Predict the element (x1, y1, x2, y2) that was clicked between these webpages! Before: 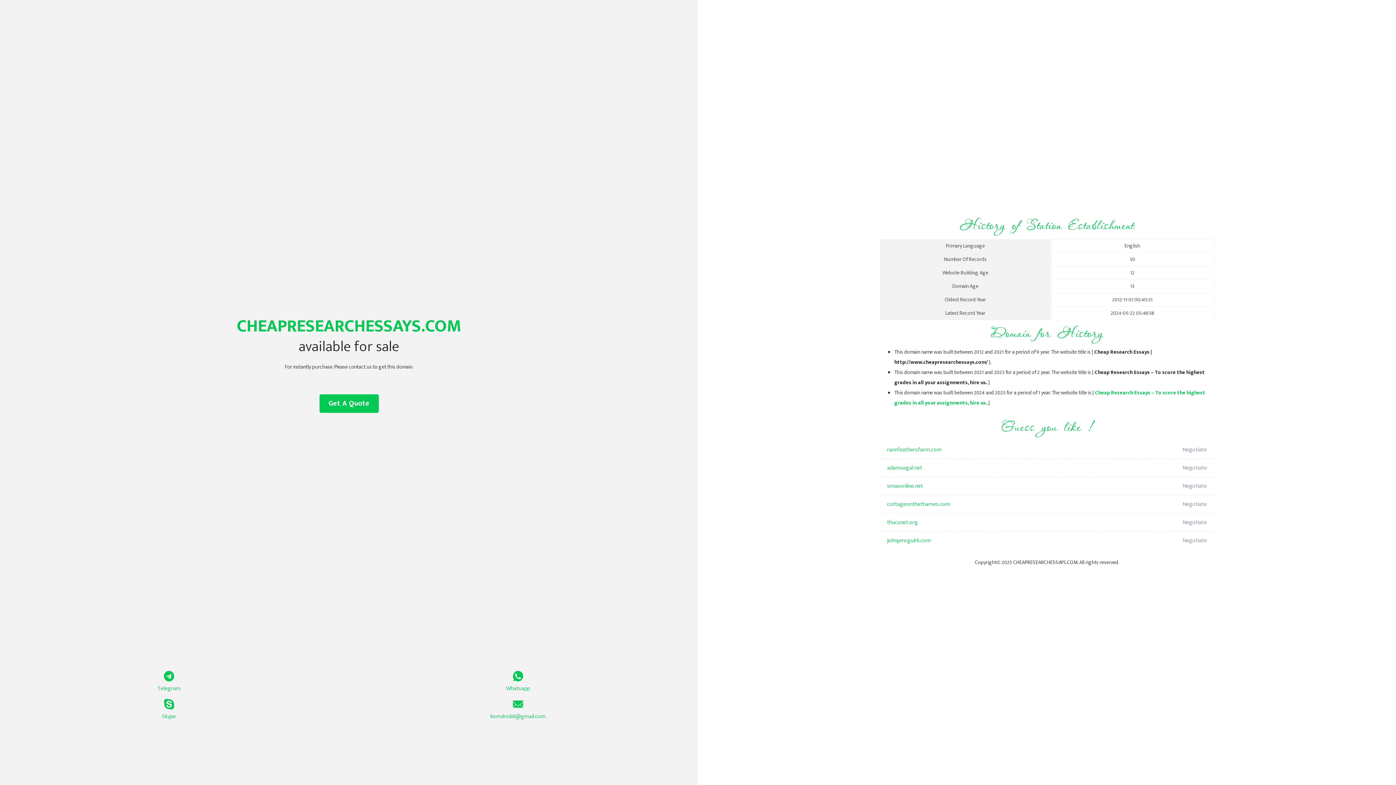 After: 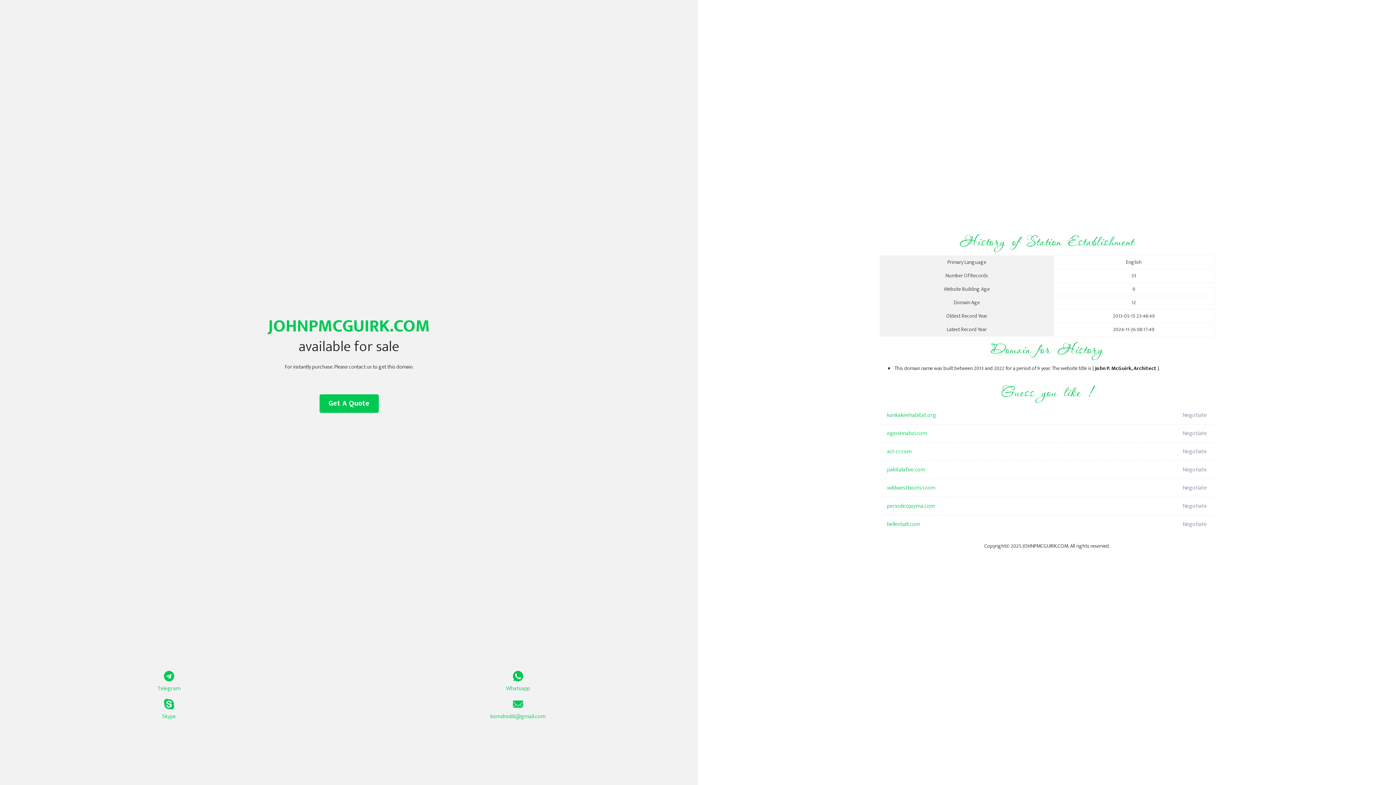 Action: bbox: (887, 532, 1098, 550) label: johnpmcguirk.com